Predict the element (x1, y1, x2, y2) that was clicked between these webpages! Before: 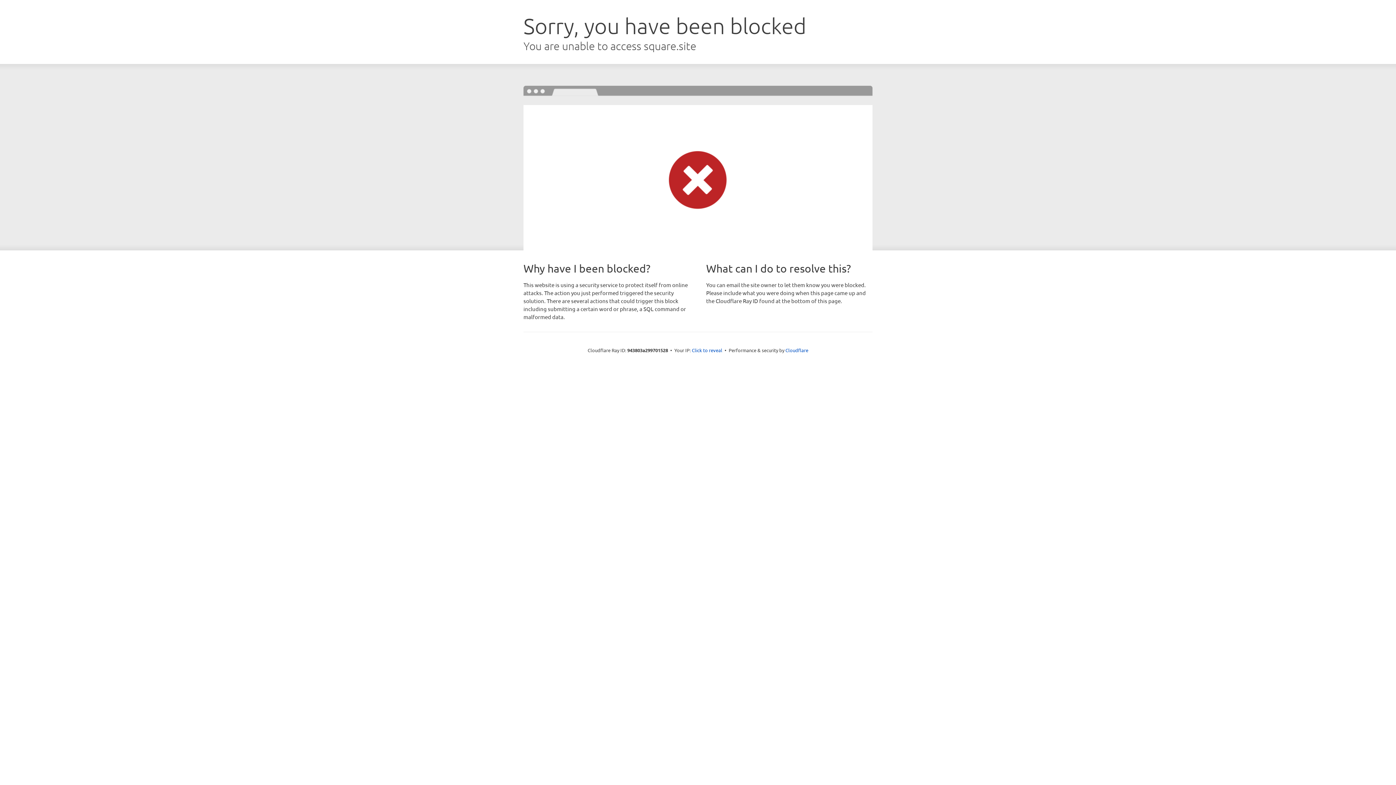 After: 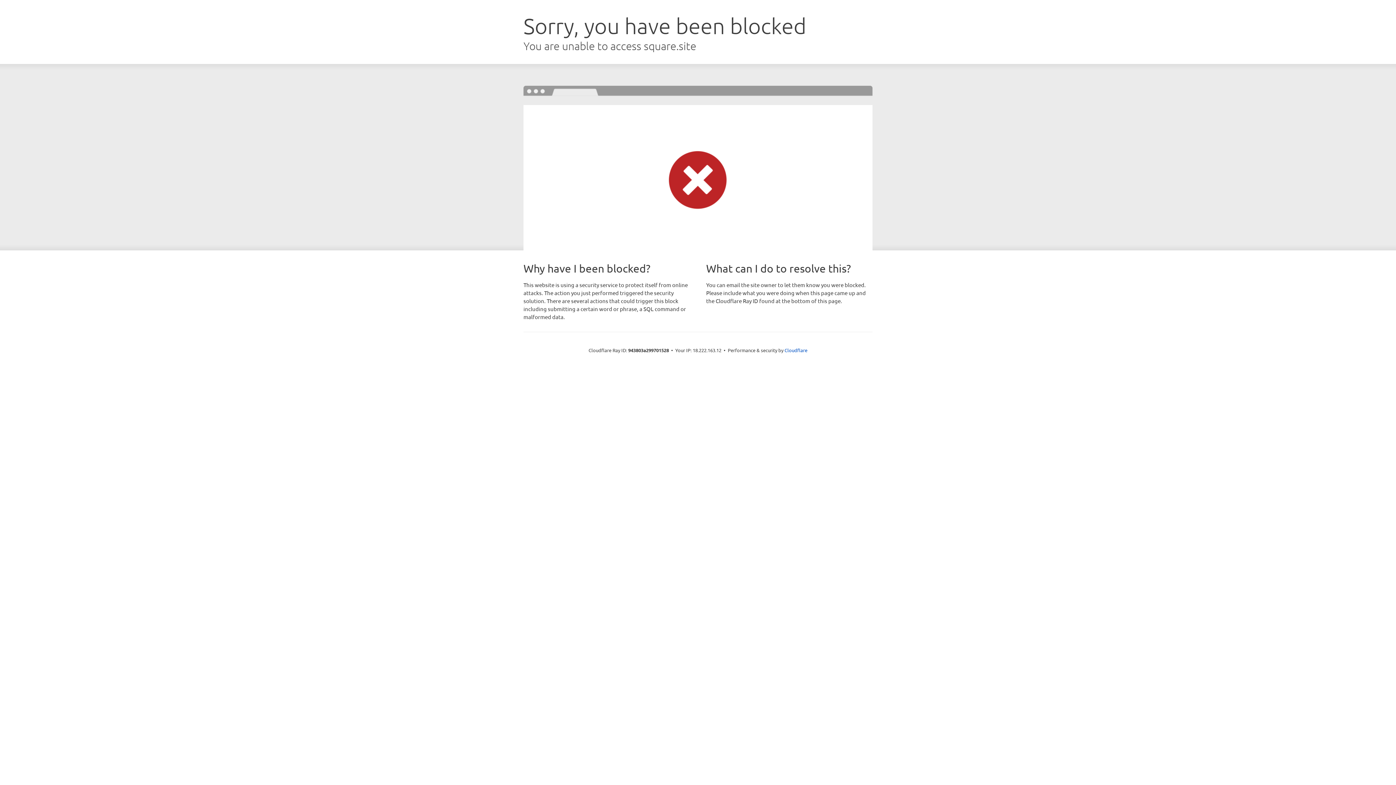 Action: bbox: (692, 346, 722, 353) label: Click to reveal